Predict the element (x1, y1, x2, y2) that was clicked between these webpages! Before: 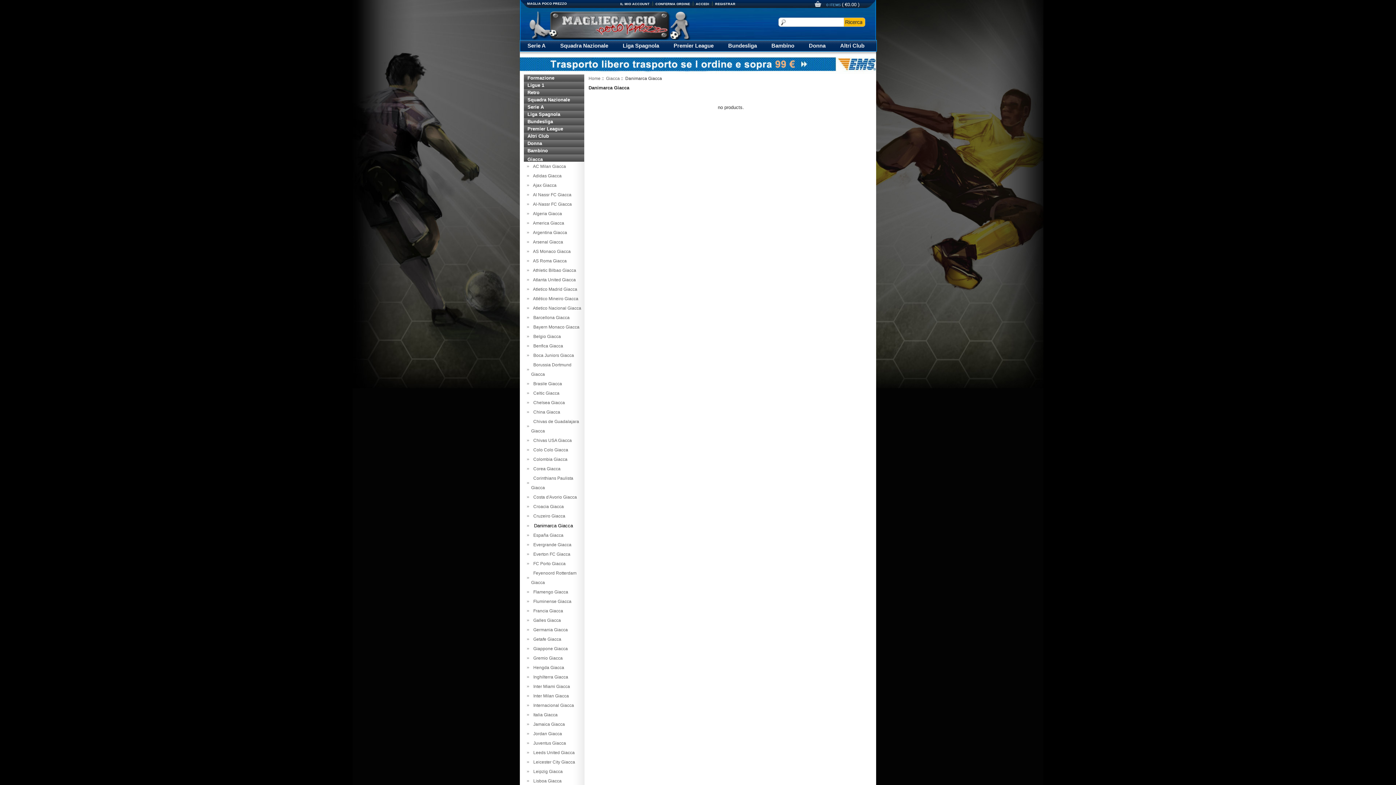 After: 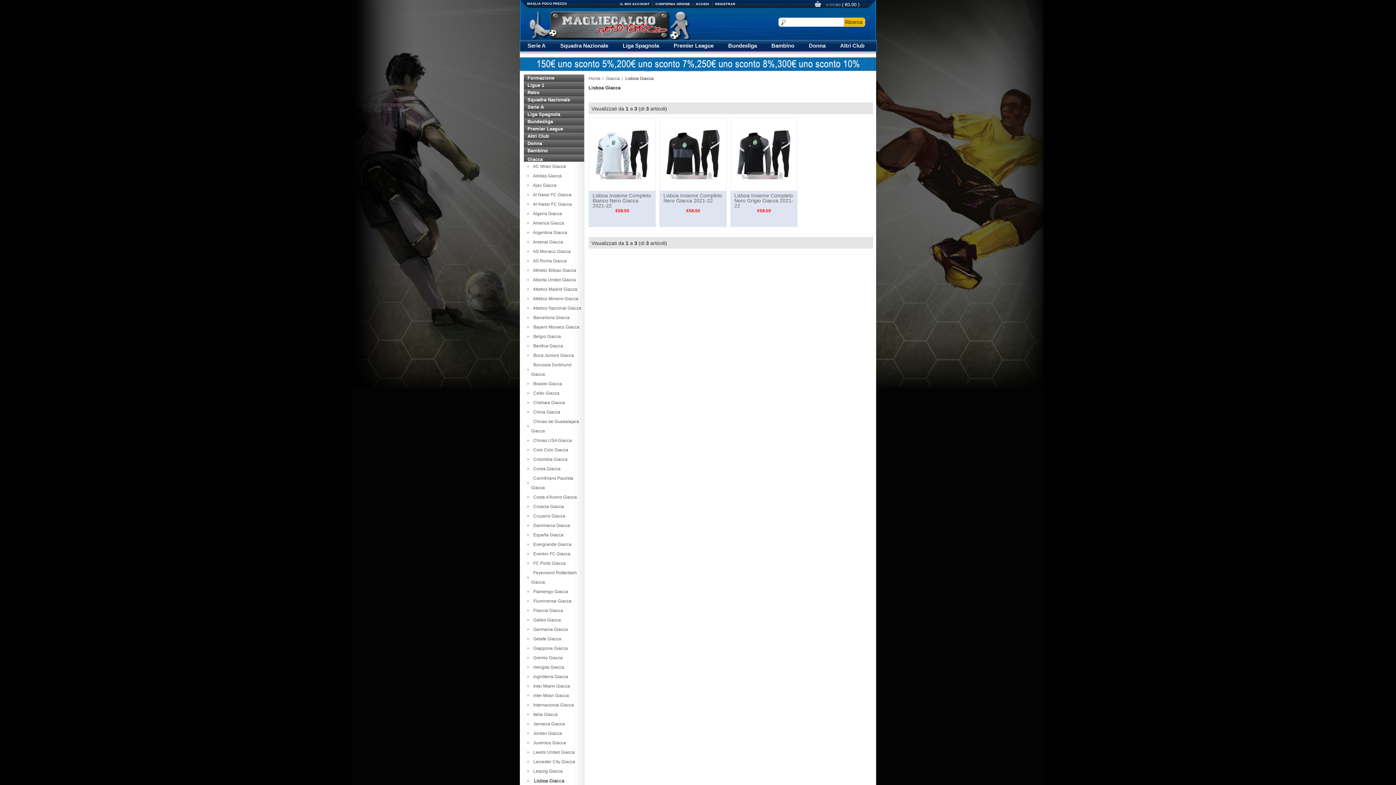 Action: bbox: (531, 778, 561, 784) label:   Lisboa Giacca